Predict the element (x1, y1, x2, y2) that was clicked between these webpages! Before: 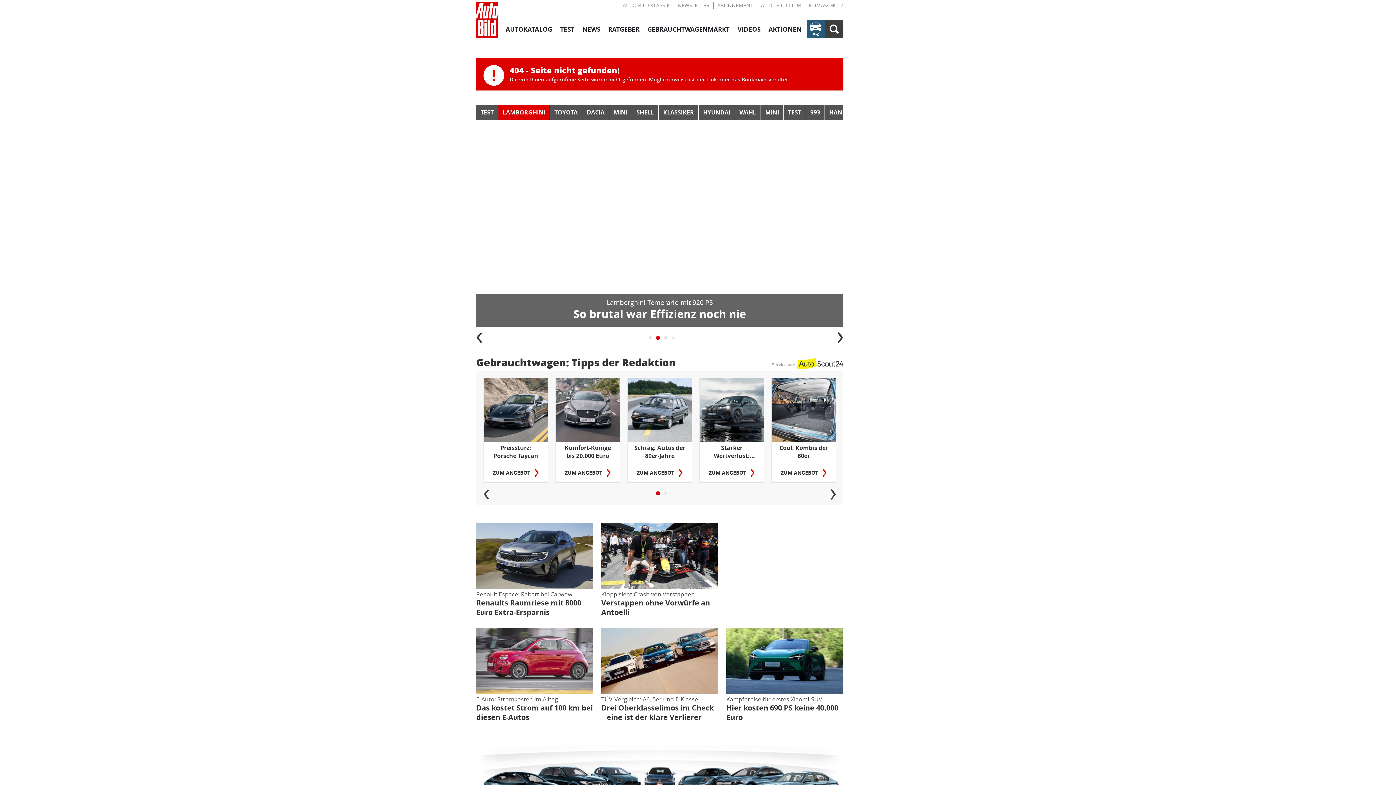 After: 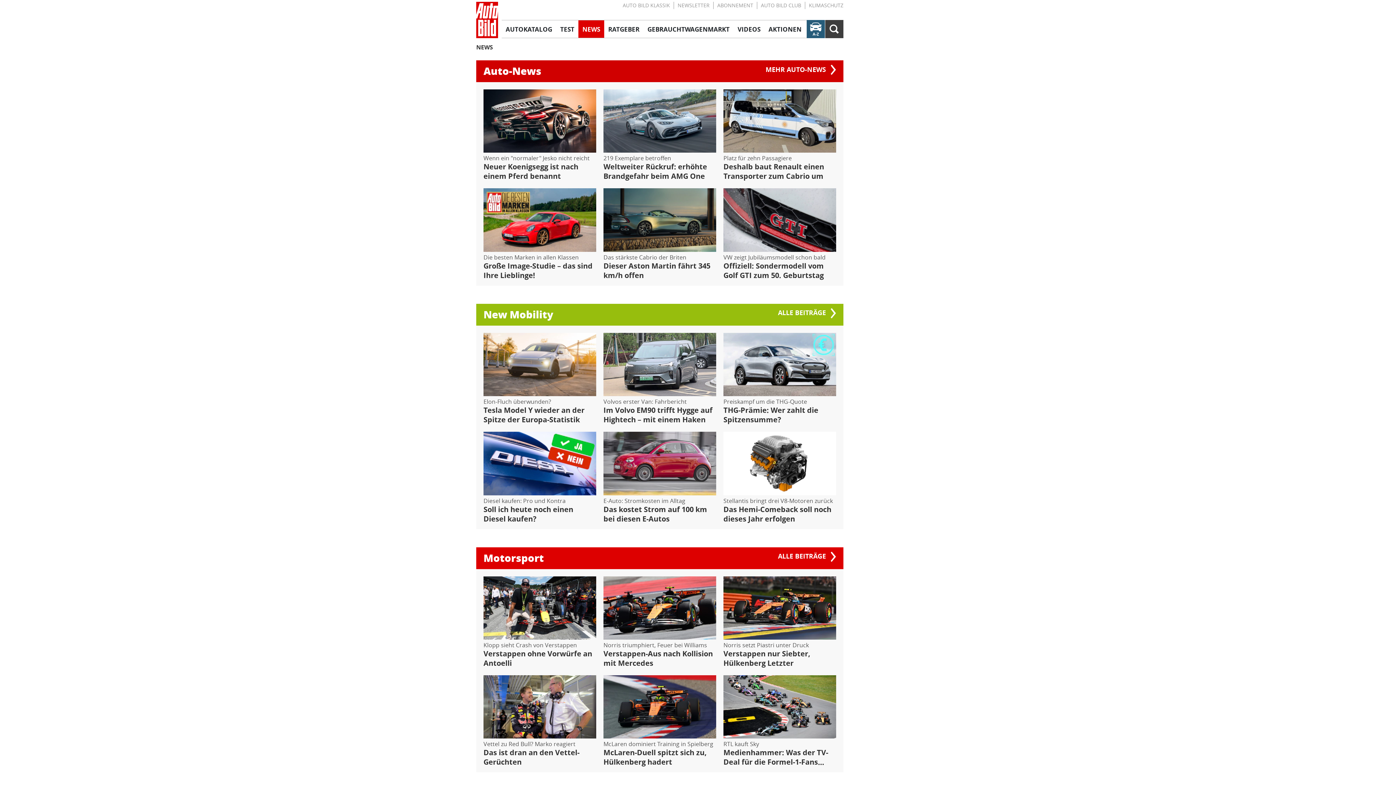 Action: bbox: (556, 20, 582, 37) label: NEWS